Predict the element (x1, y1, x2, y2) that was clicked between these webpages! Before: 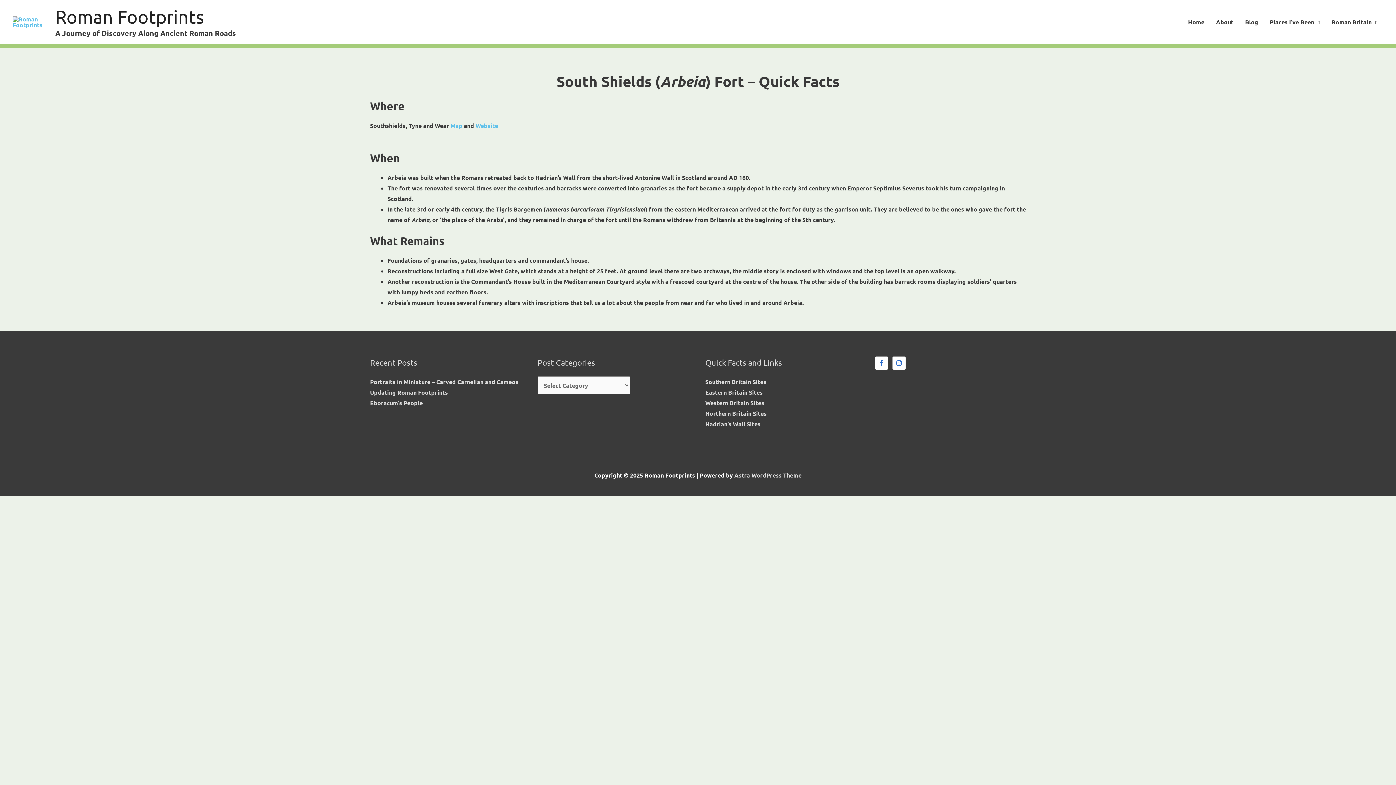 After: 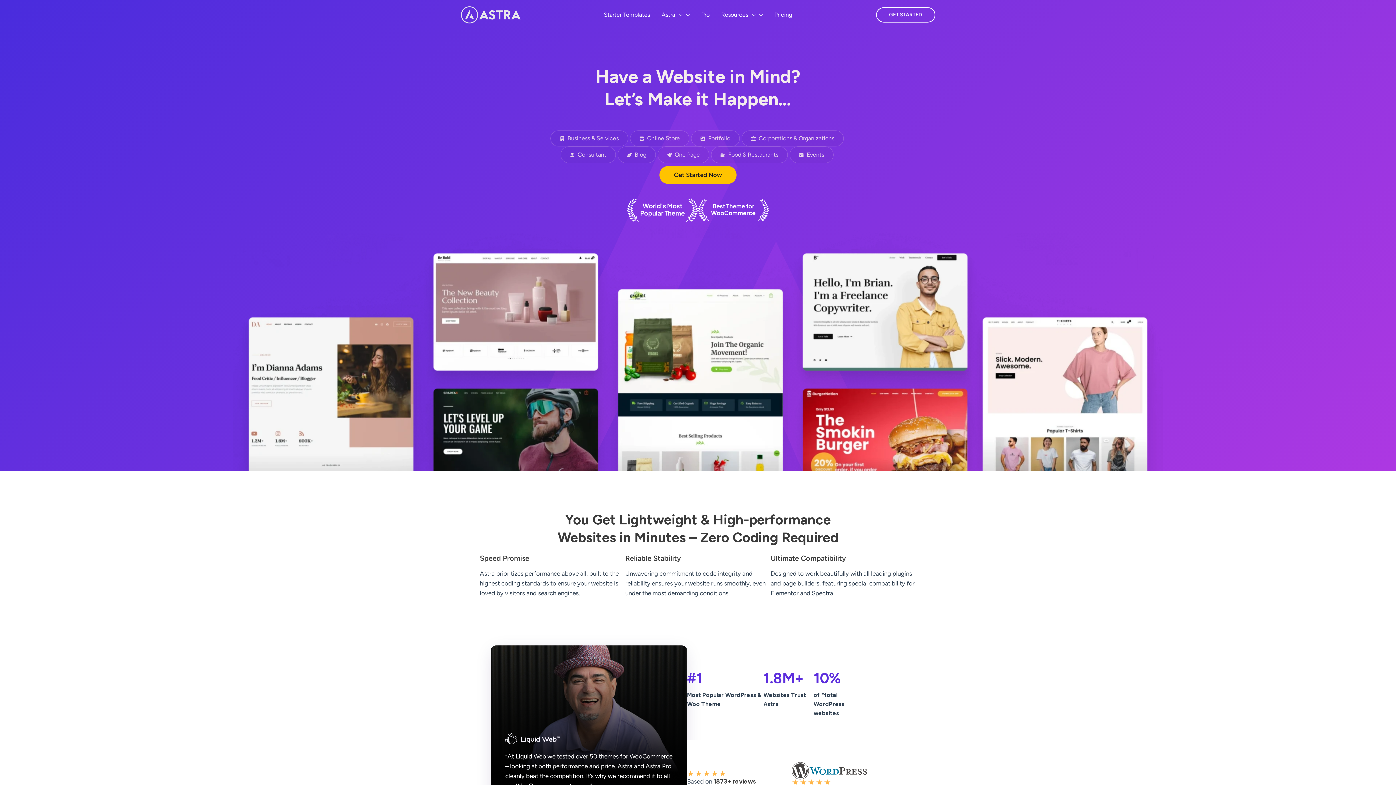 Action: bbox: (734, 471, 801, 479) label: Astra WordPress Theme